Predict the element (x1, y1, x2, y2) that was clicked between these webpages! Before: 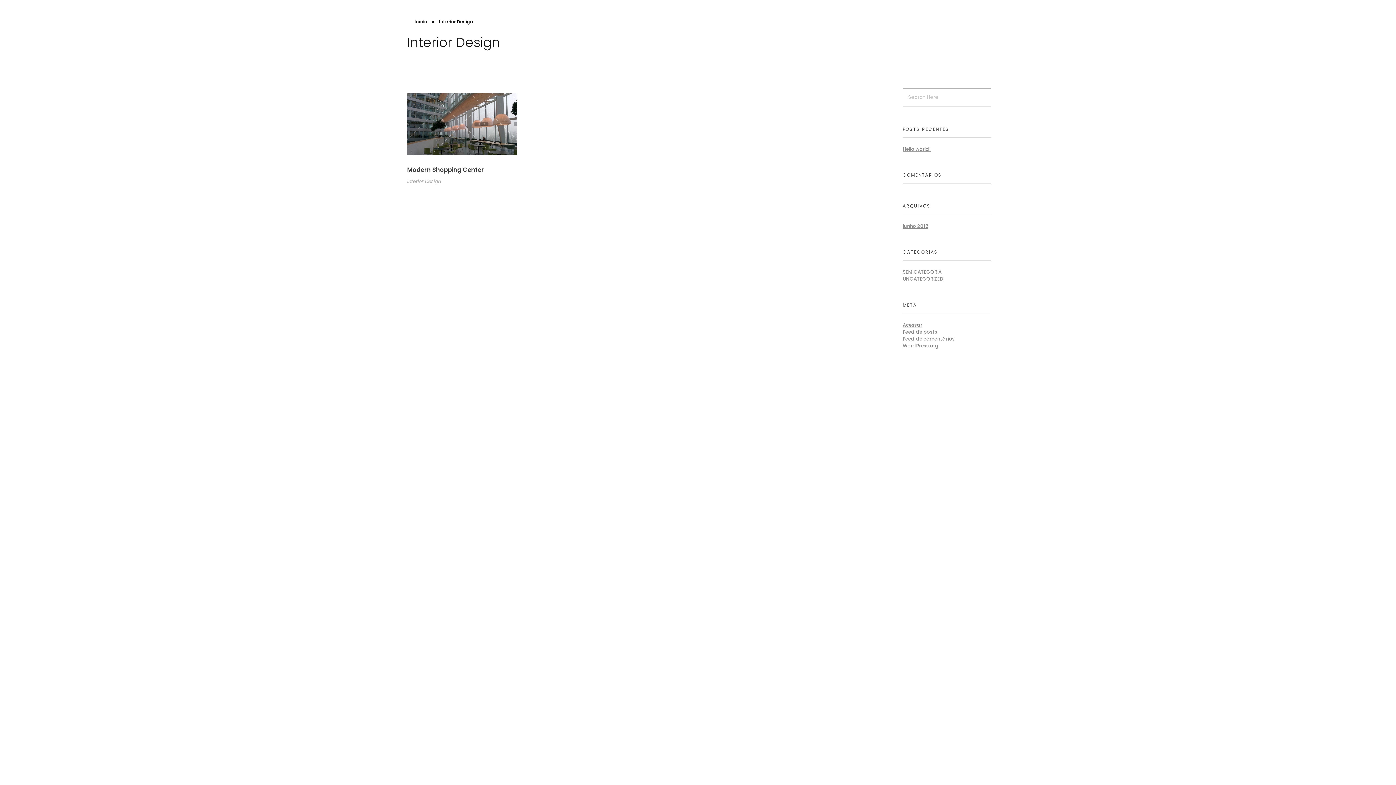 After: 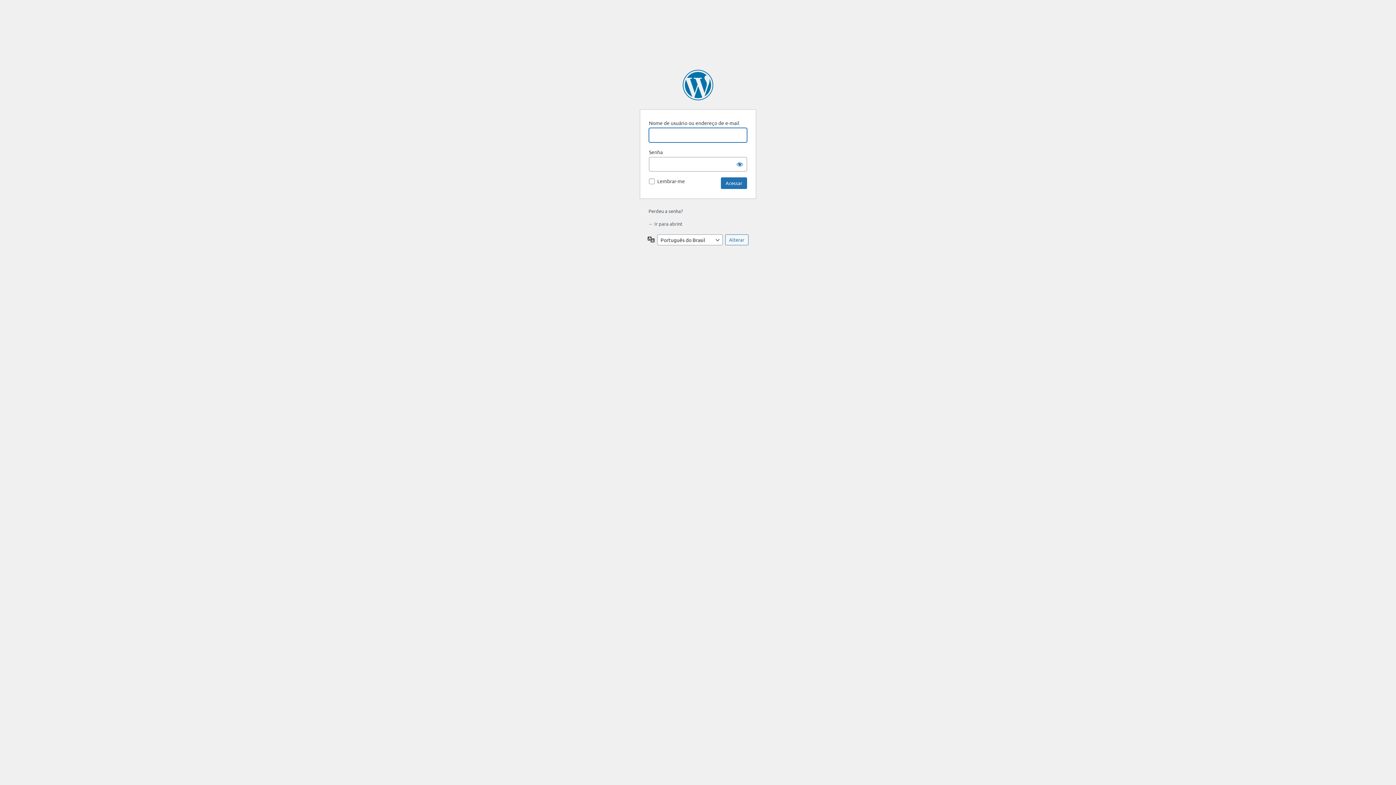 Action: label: Acessar bbox: (902, 321, 922, 328)